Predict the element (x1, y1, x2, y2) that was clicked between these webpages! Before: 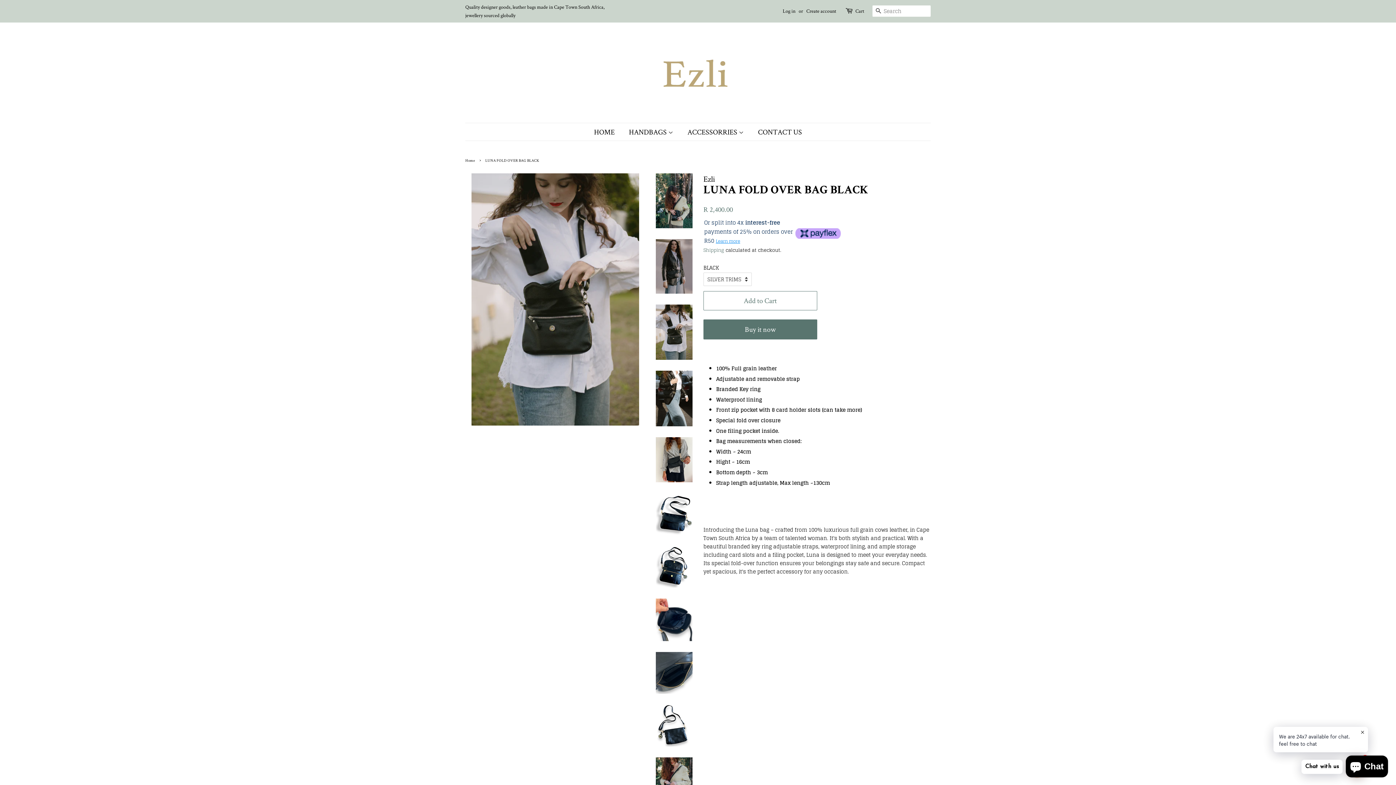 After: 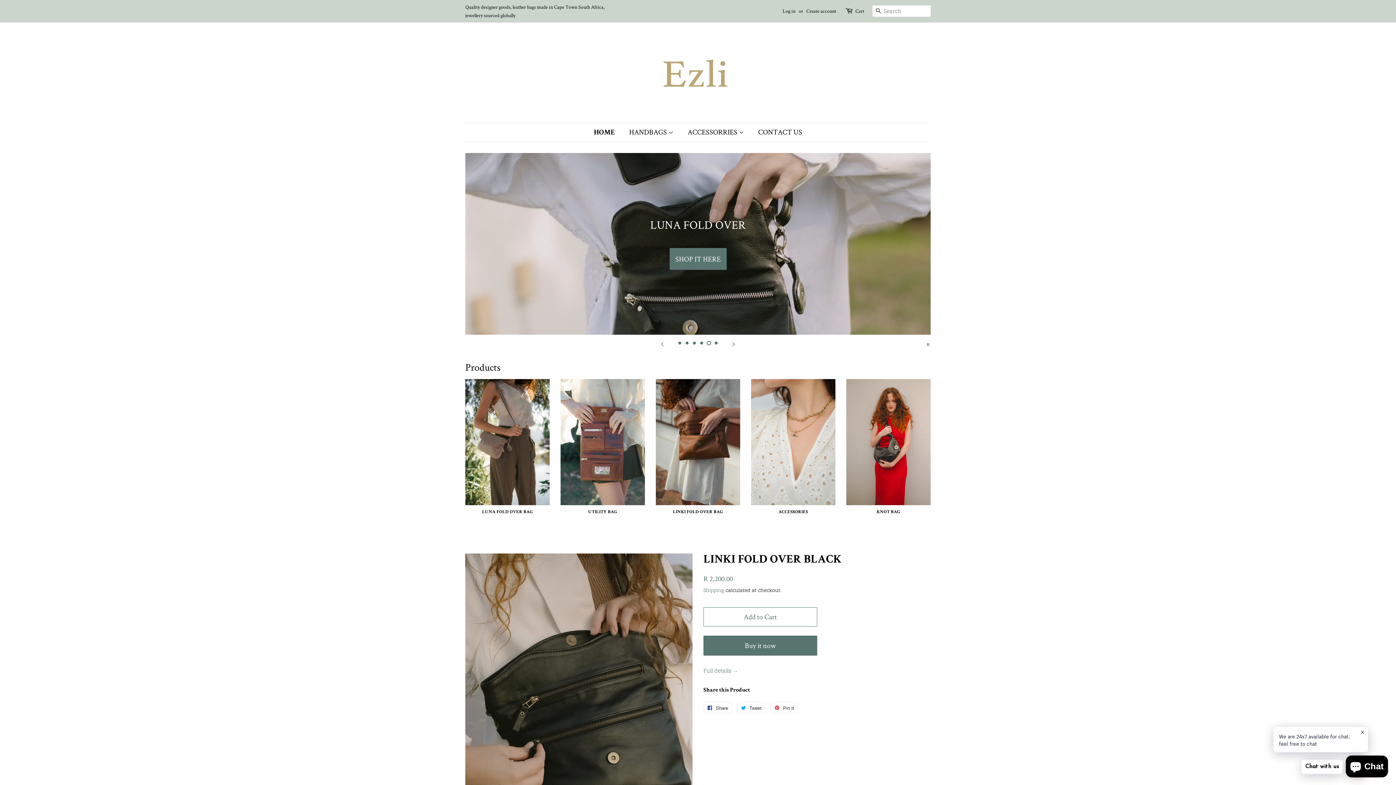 Action: bbox: (594, 123, 622, 140) label: HOME